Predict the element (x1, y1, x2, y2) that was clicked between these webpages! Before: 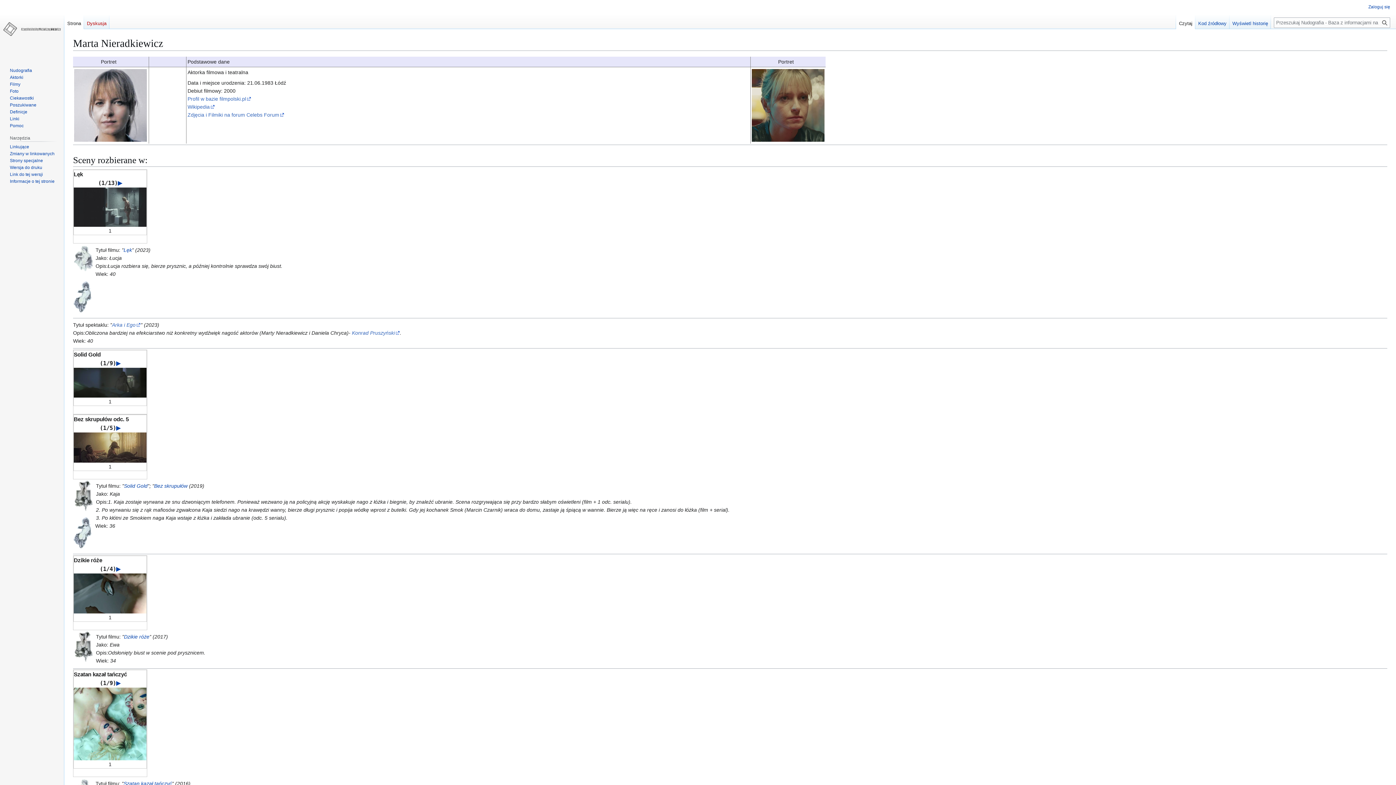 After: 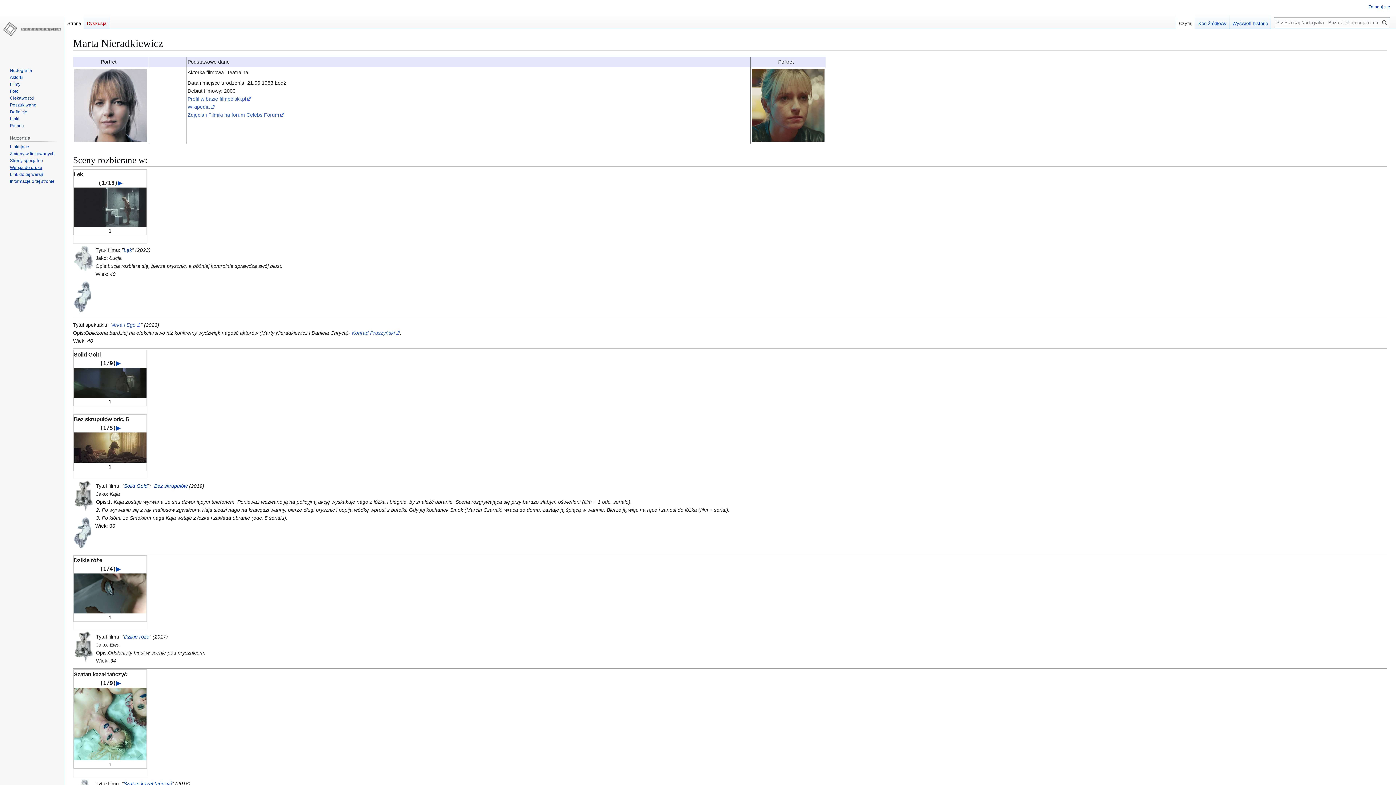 Action: label: Wersja do druku bbox: (9, 164, 42, 170)